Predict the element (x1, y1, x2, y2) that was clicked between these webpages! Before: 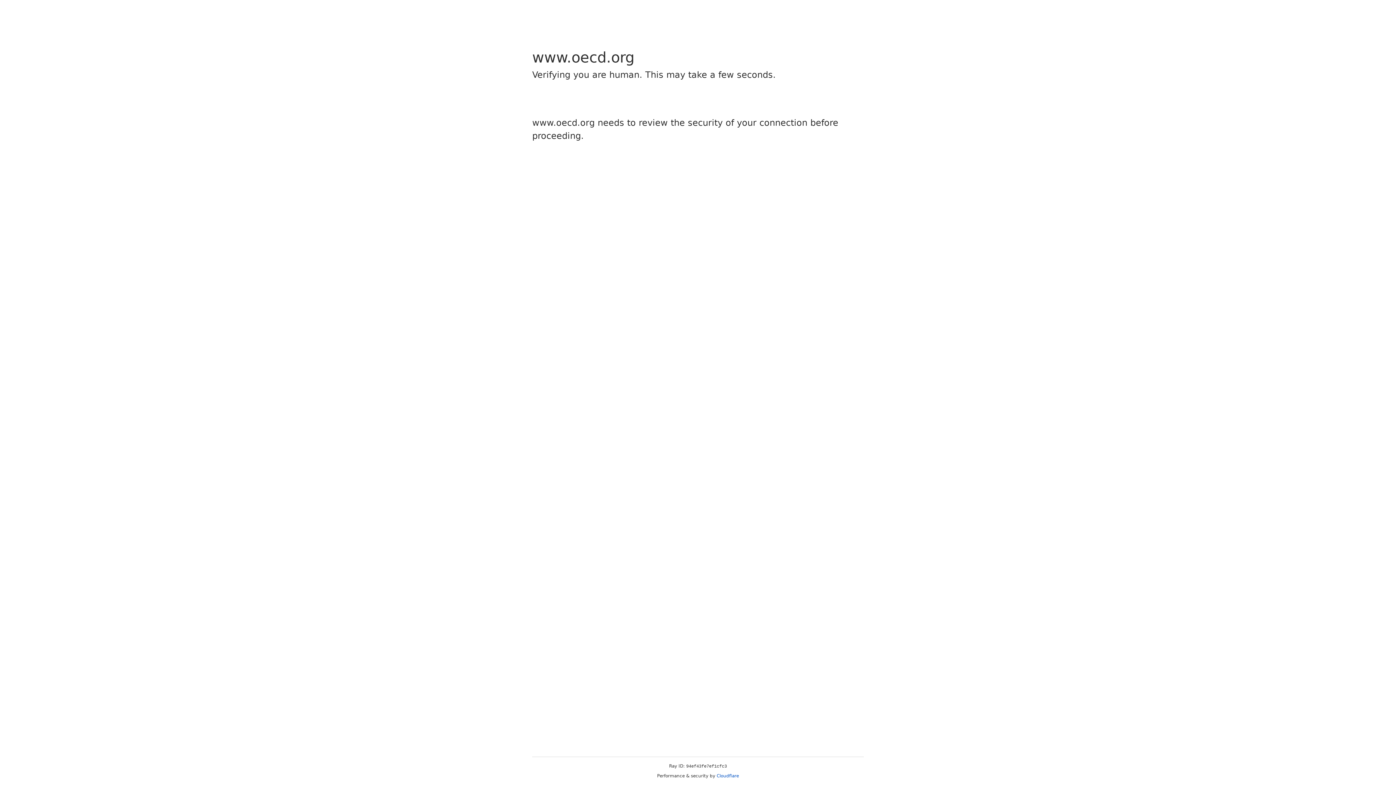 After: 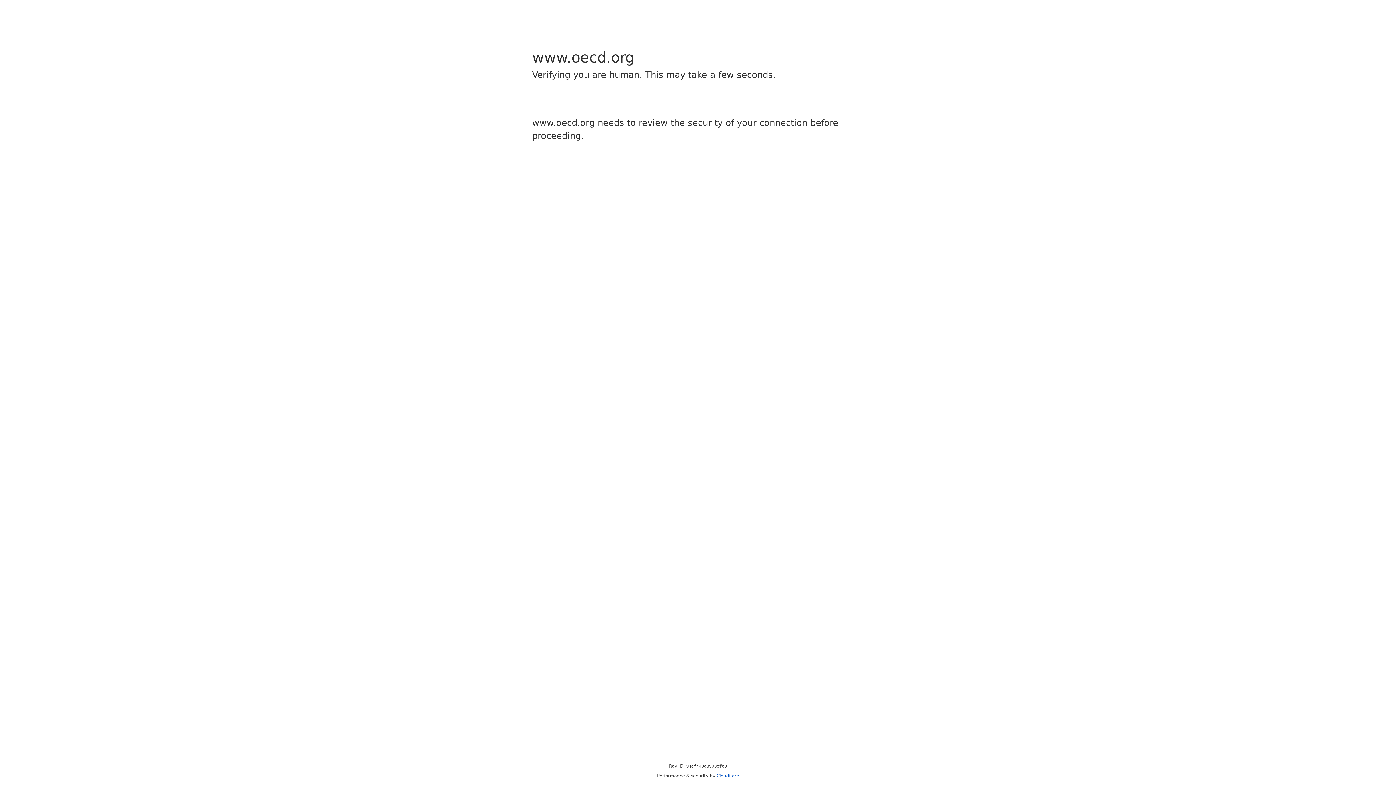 Action: bbox: (716, 773, 739, 778) label: Cloudflare